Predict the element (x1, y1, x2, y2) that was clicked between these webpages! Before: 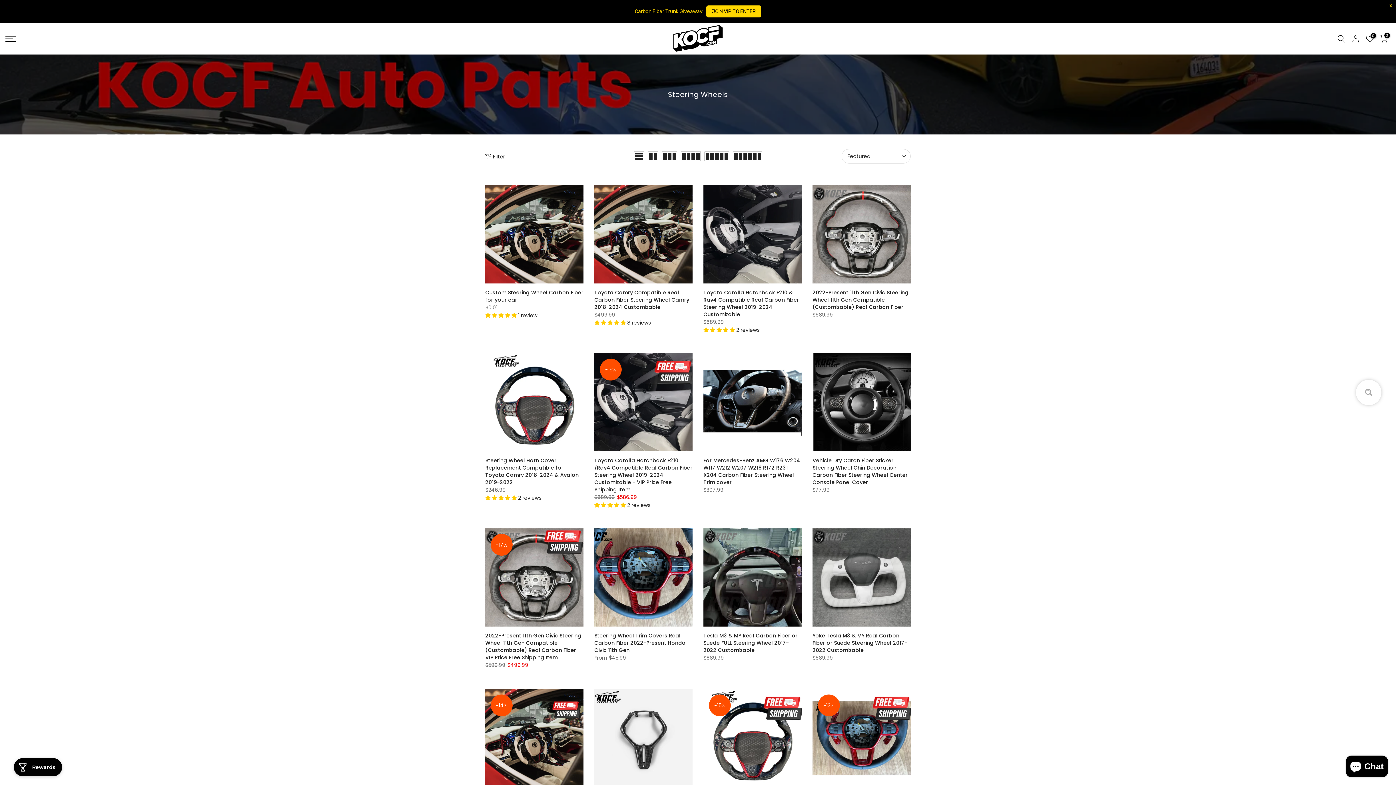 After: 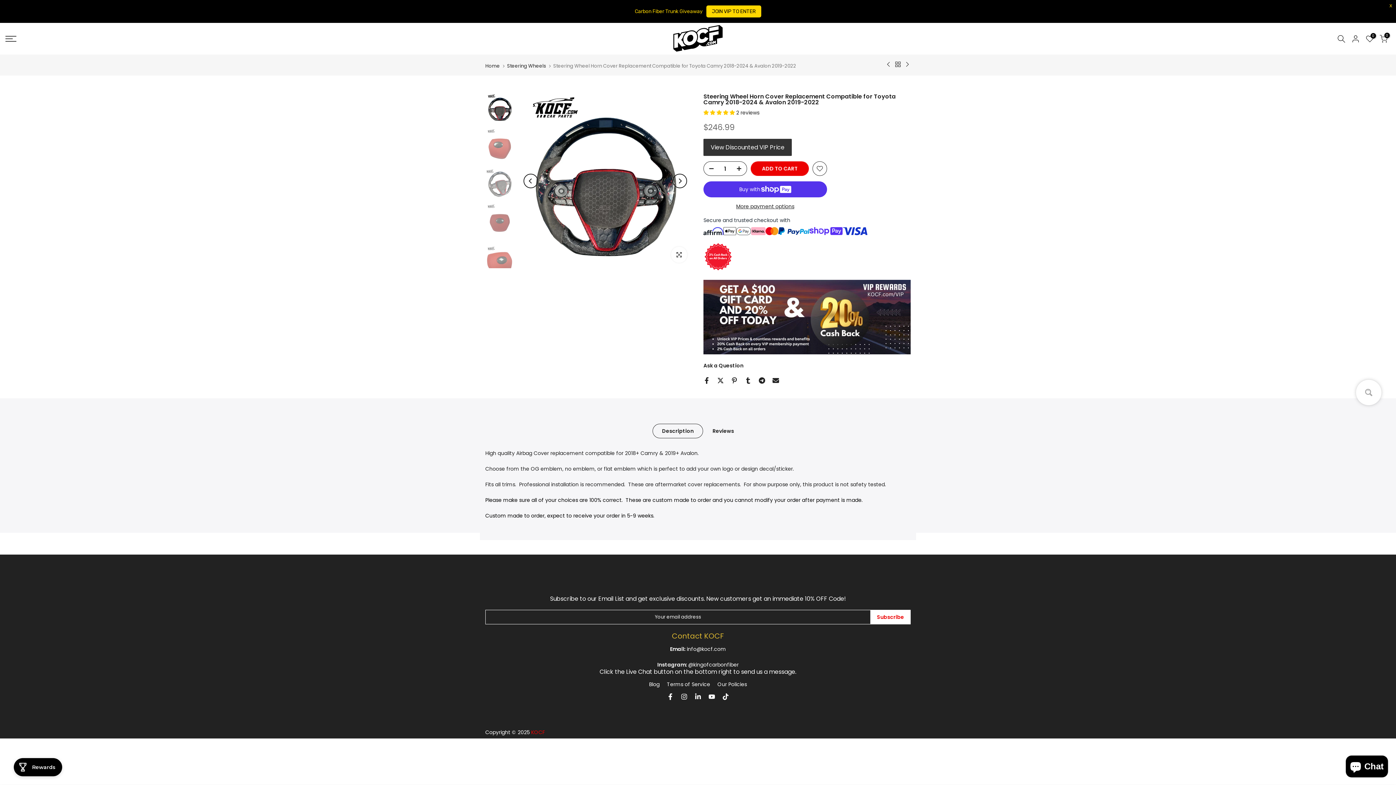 Action: bbox: (485, 353, 583, 451)